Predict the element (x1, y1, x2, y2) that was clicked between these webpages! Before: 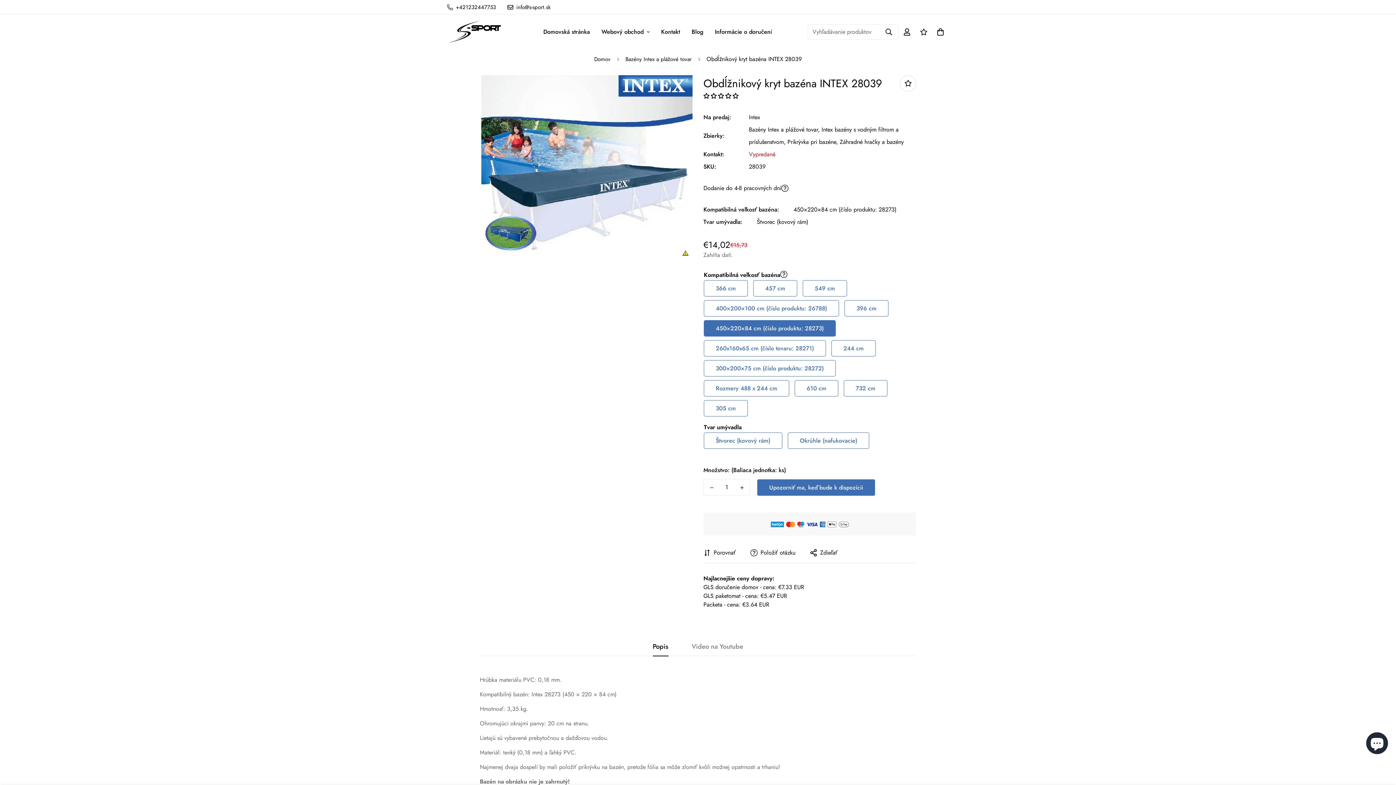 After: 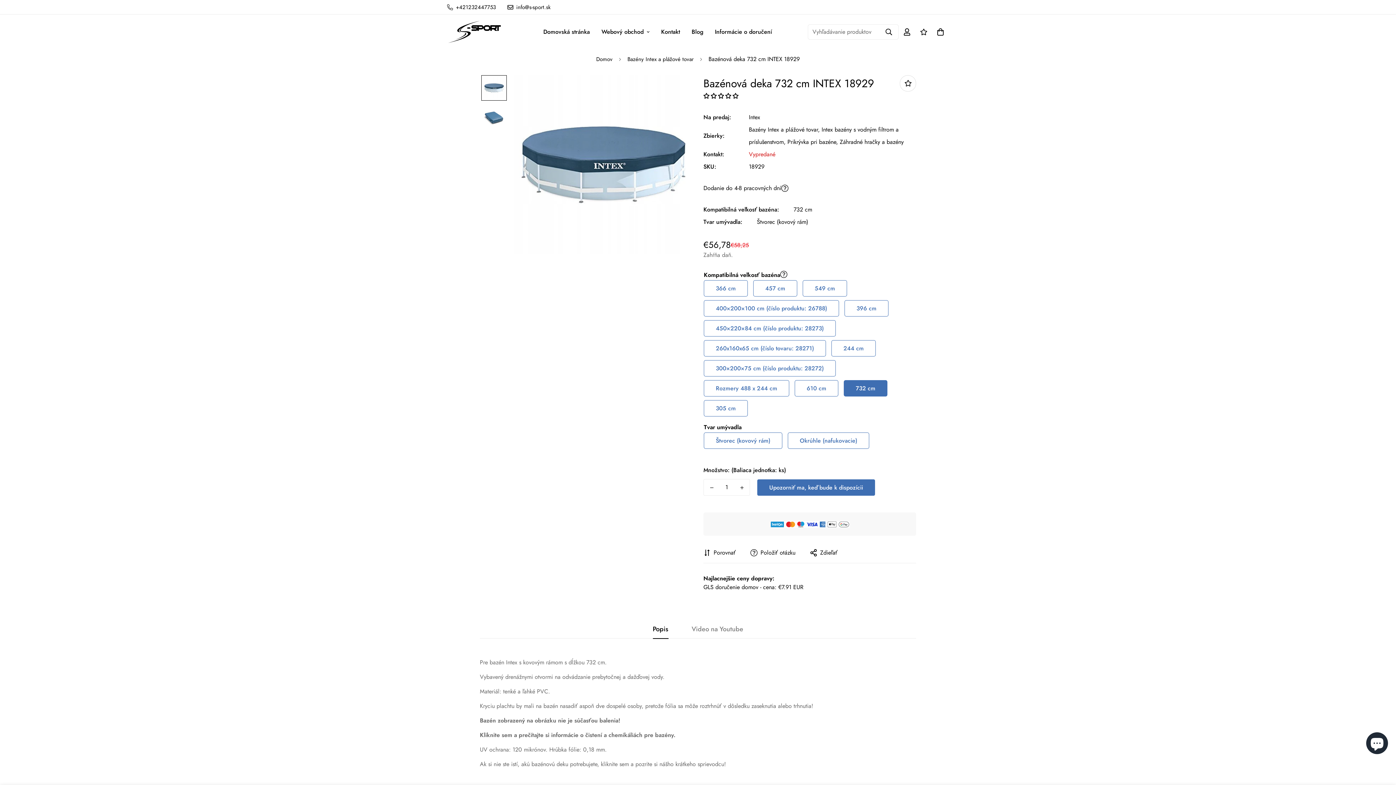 Action: label: 732 cm bbox: (844, 380, 887, 396)